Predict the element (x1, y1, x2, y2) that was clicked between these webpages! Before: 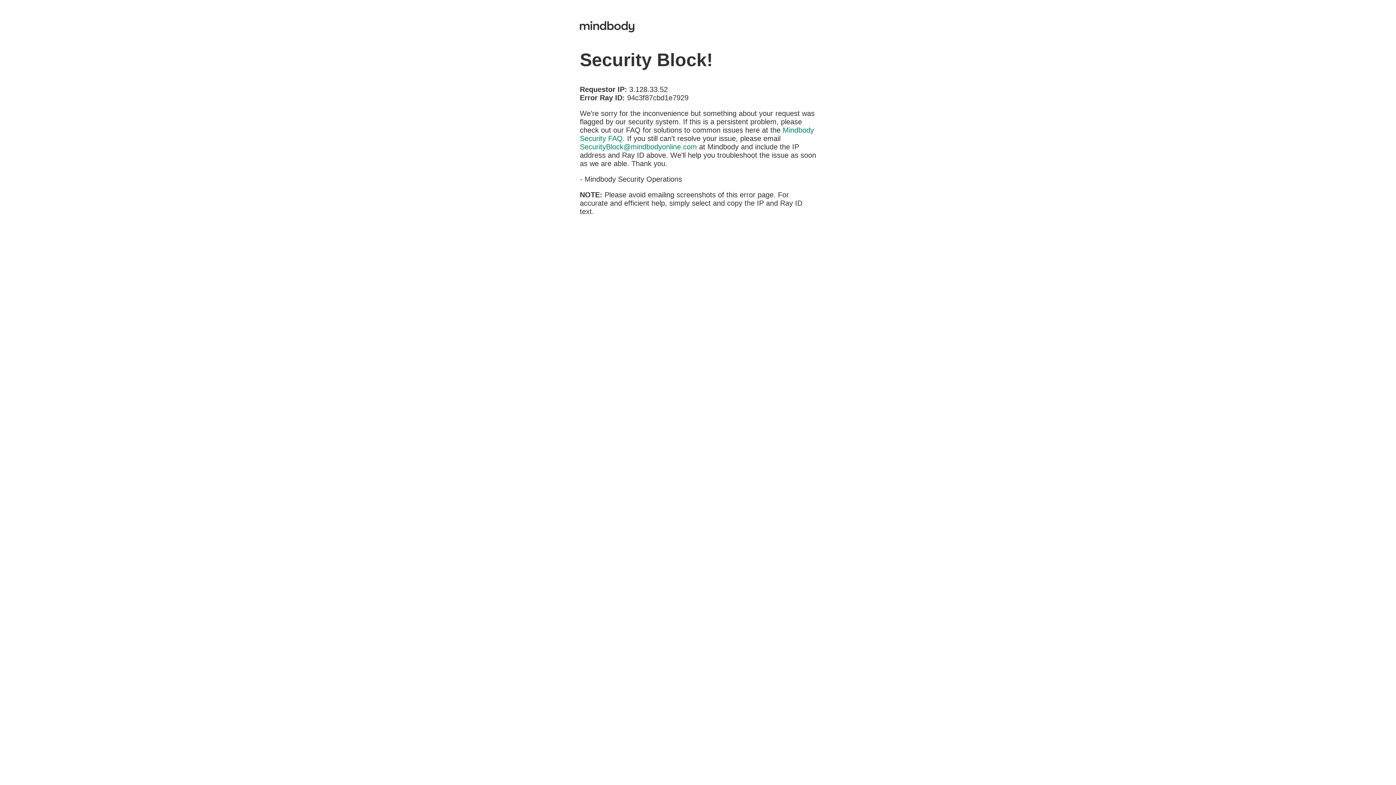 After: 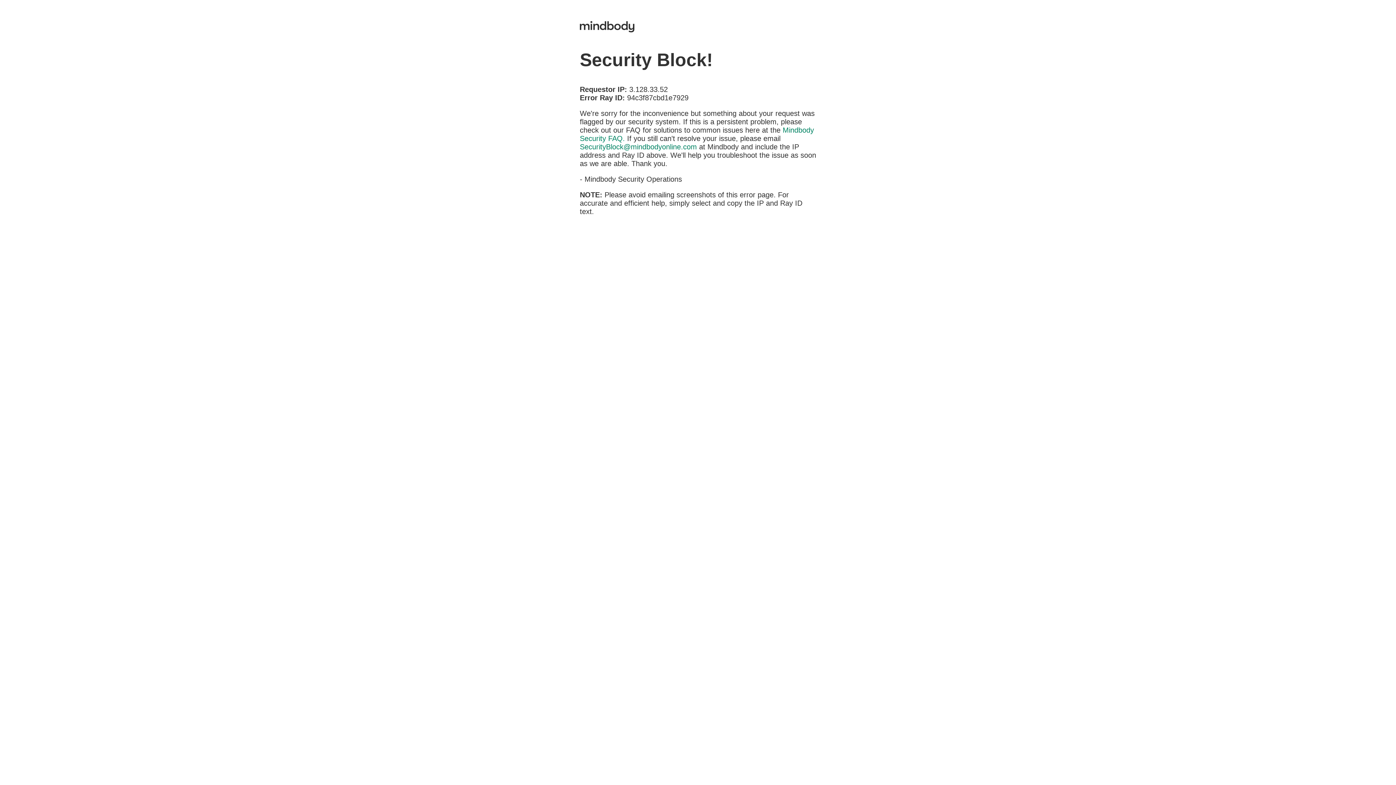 Action: bbox: (580, 142, 697, 150) label: SecurityBlock@mindbodyonline.com